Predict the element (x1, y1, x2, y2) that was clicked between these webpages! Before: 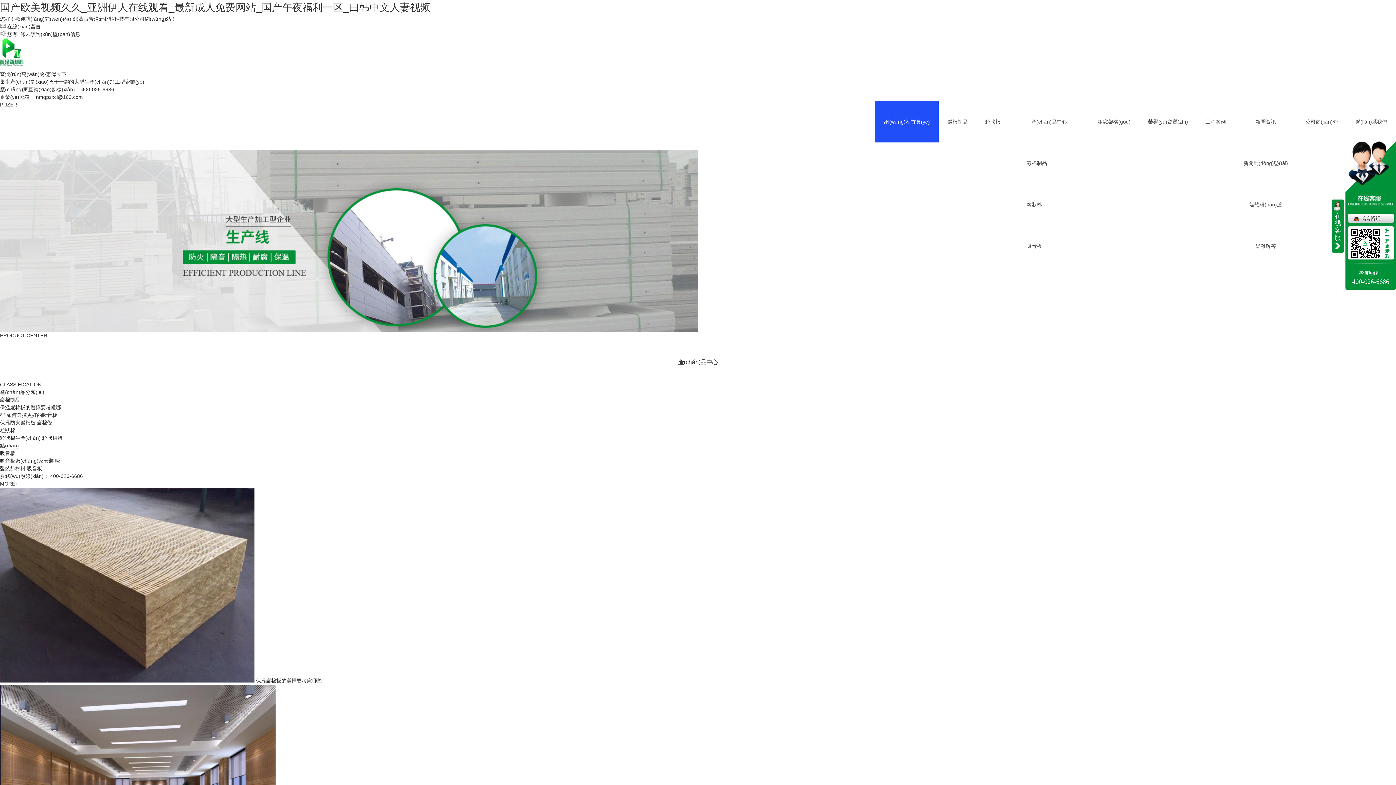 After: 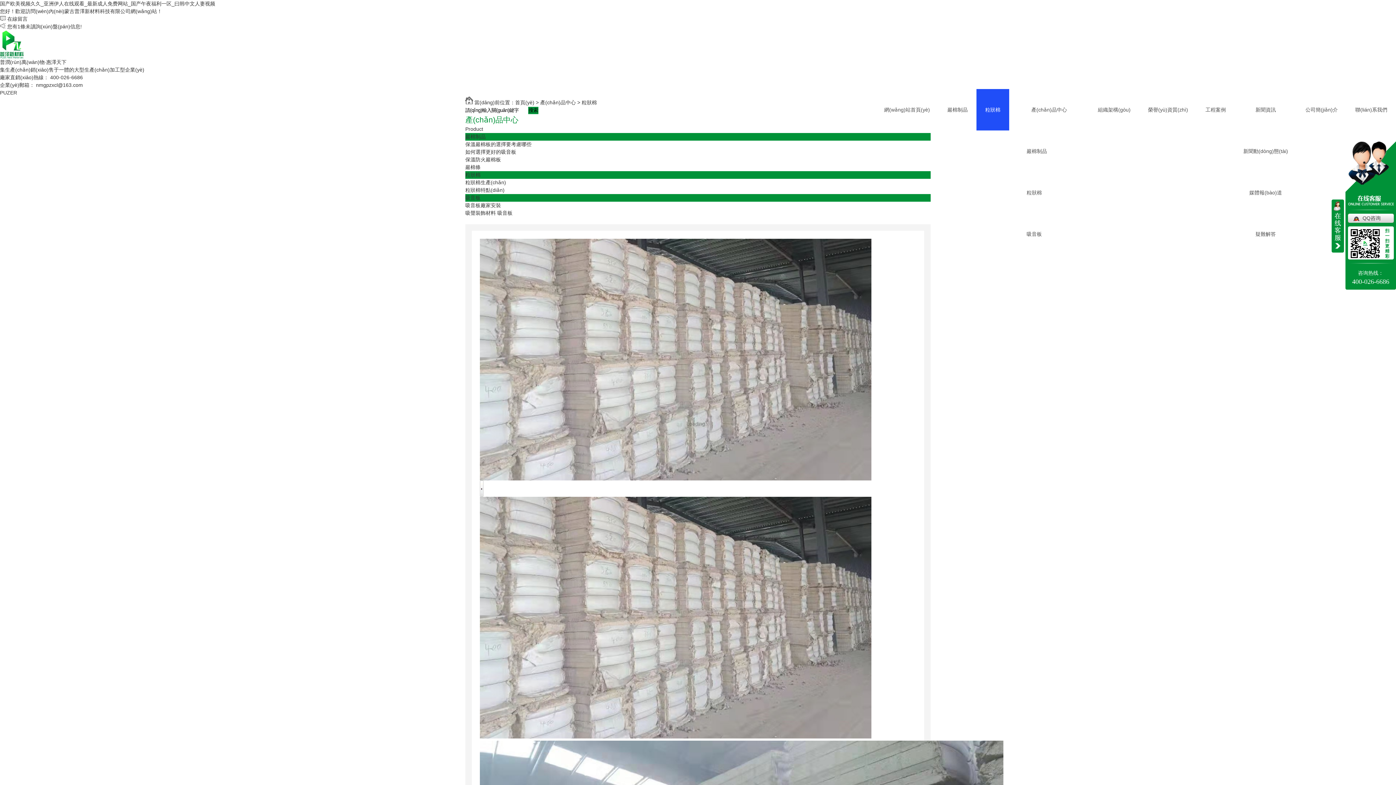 Action: label: 粒狀棉生產(chǎn) bbox: (0, 435, 40, 441)